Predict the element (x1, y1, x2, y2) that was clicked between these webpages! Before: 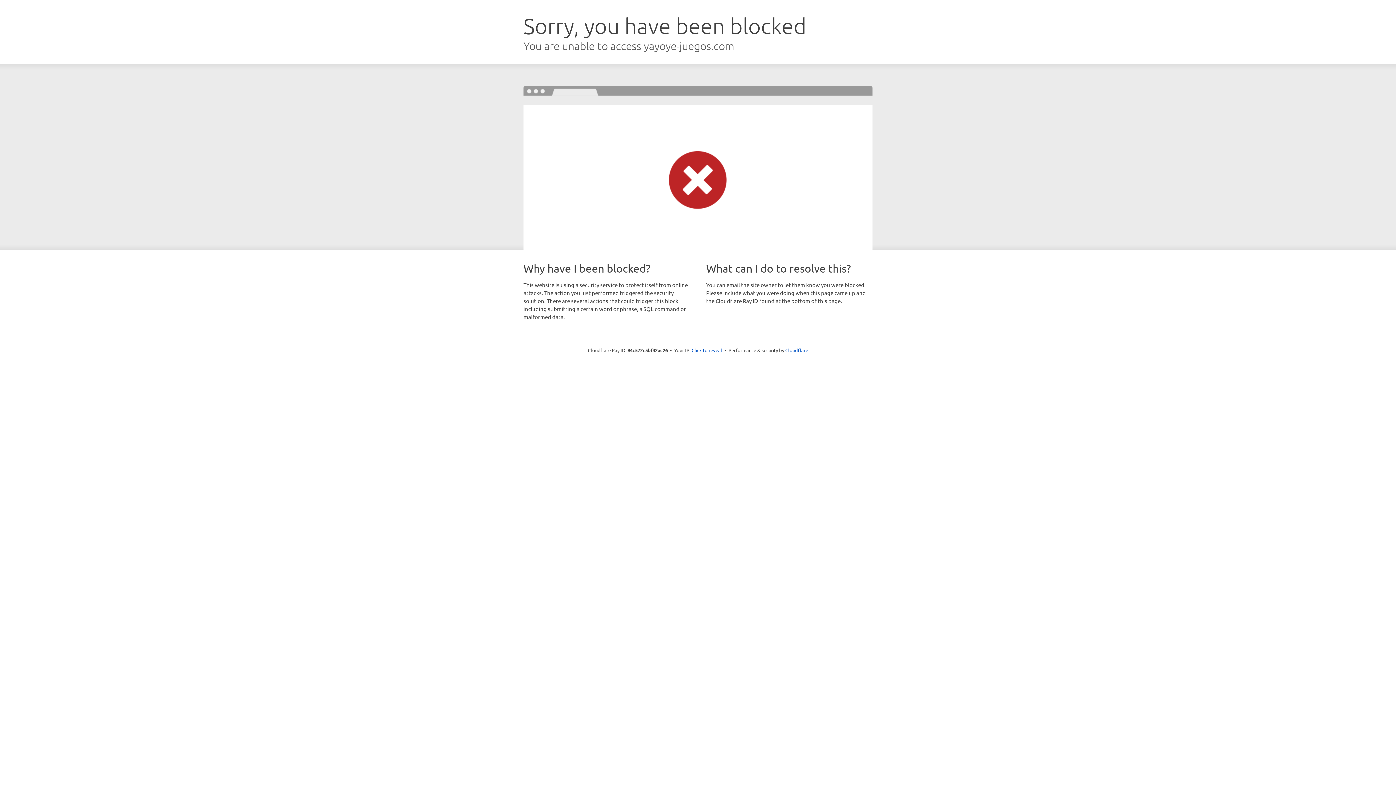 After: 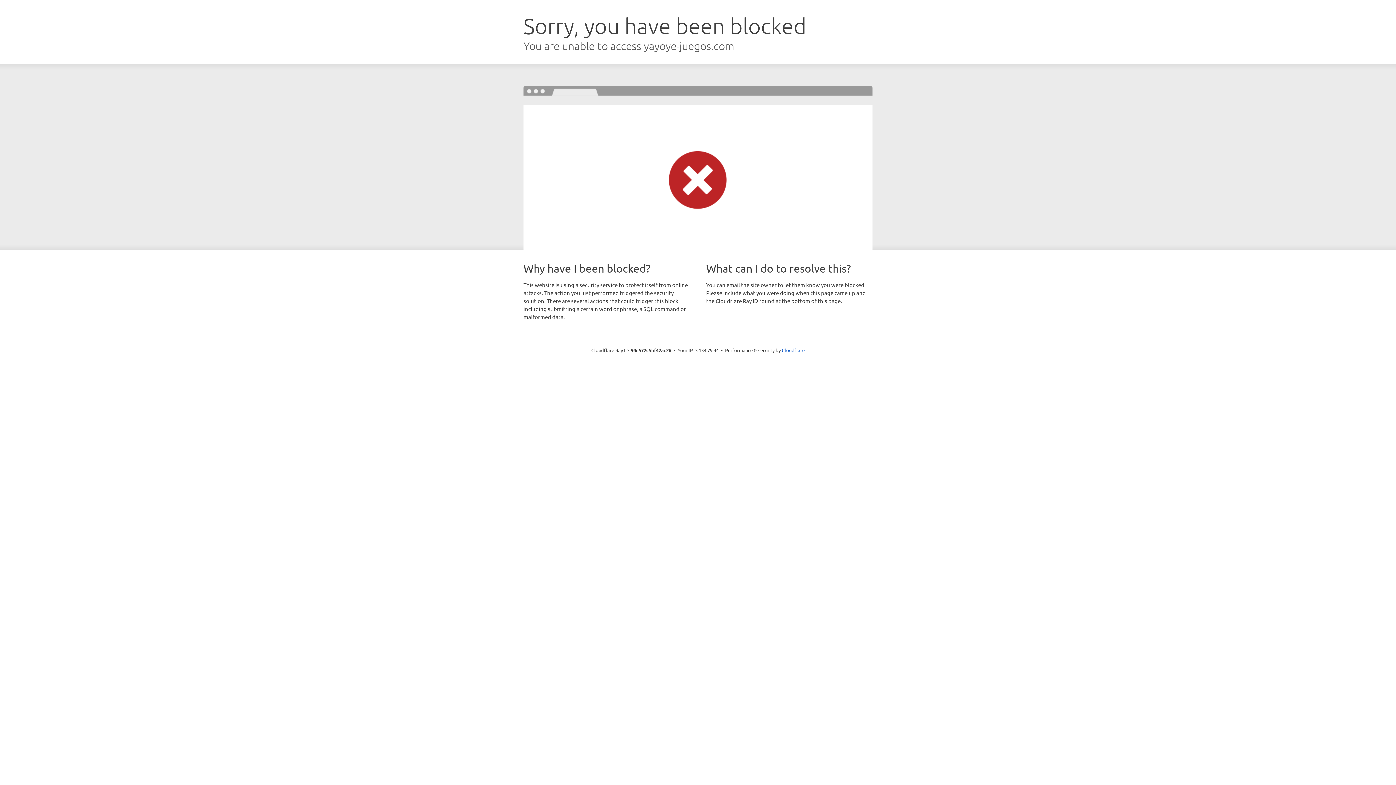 Action: bbox: (691, 346, 722, 353) label: Click to reveal